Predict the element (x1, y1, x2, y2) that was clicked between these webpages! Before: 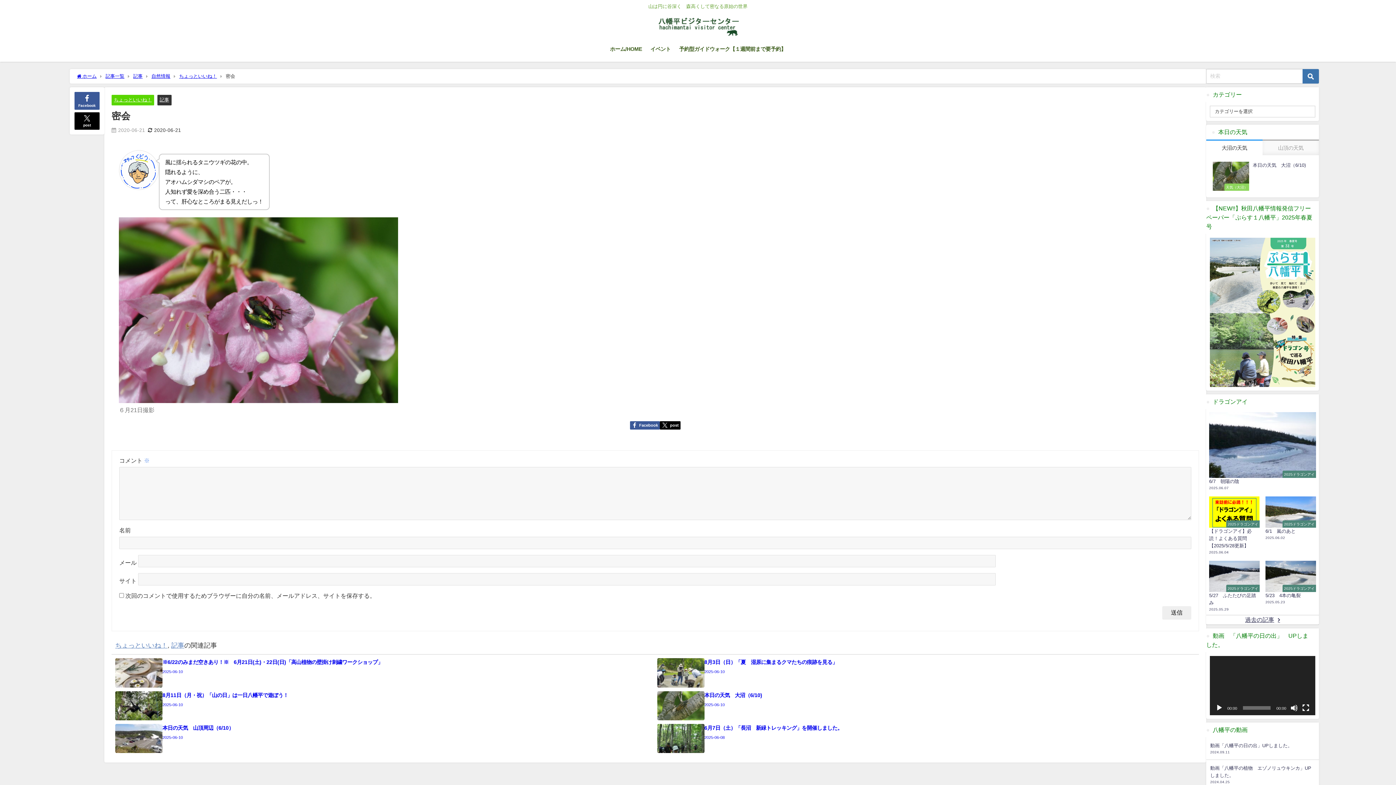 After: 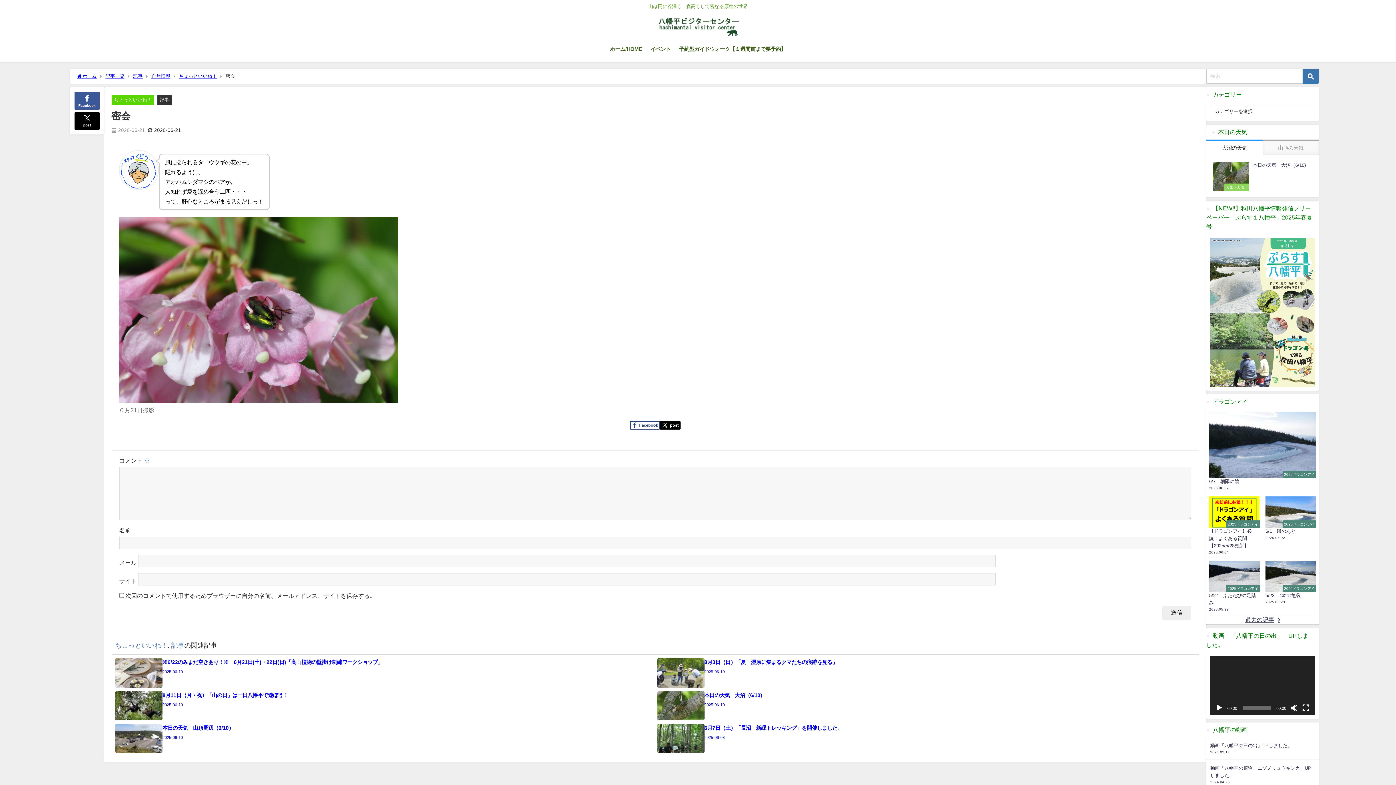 Action: bbox: (630, 421, 660, 429) label: Facebook